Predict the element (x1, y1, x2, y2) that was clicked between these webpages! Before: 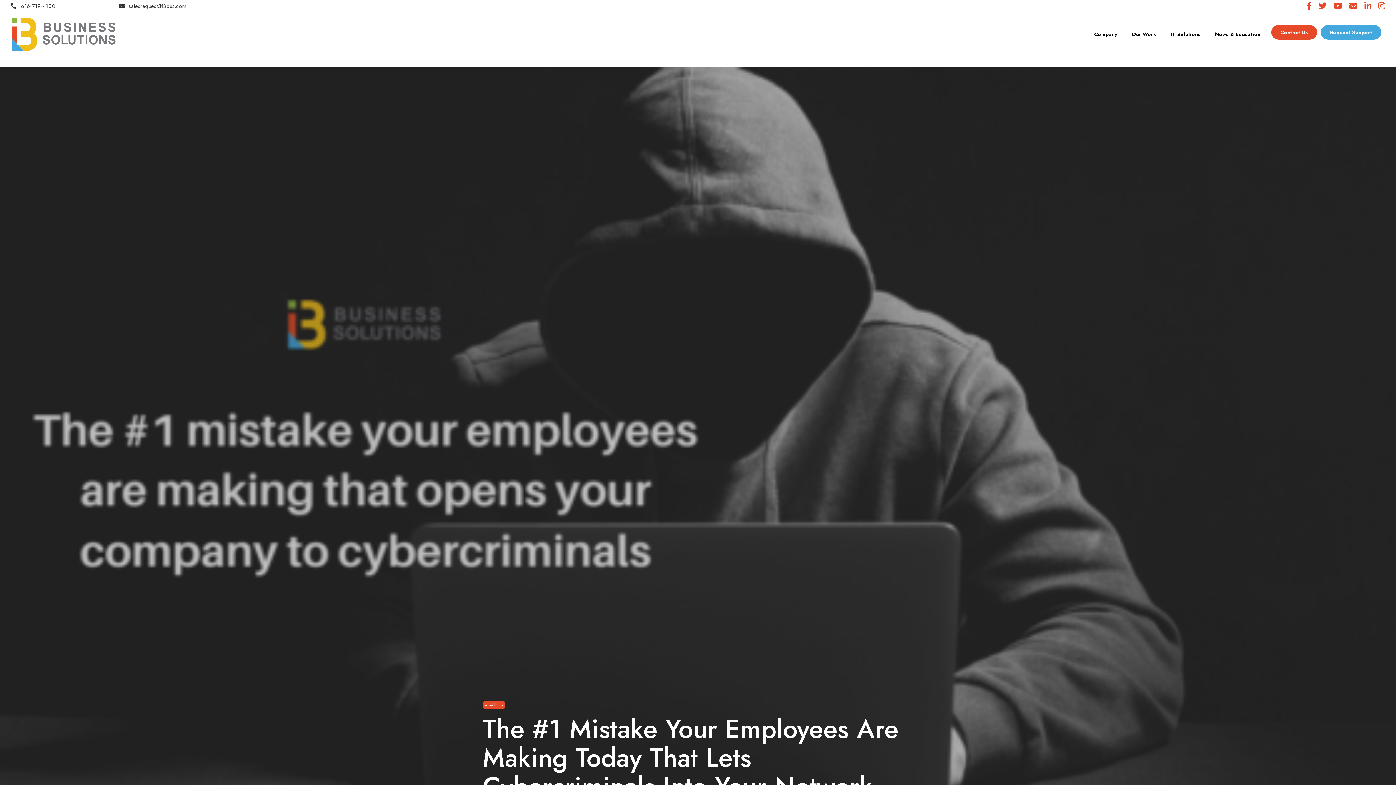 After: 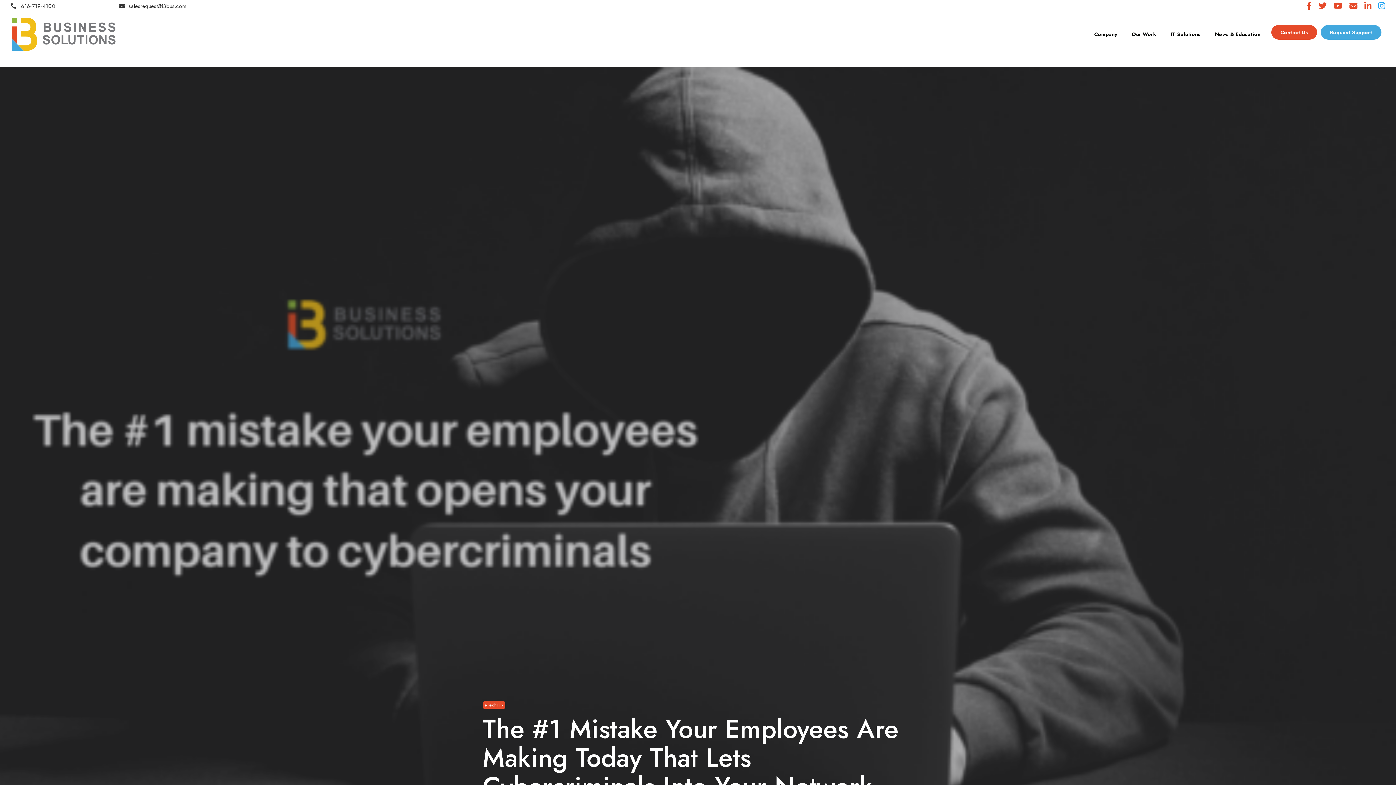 Action: bbox: (1378, 1, 1385, 10)